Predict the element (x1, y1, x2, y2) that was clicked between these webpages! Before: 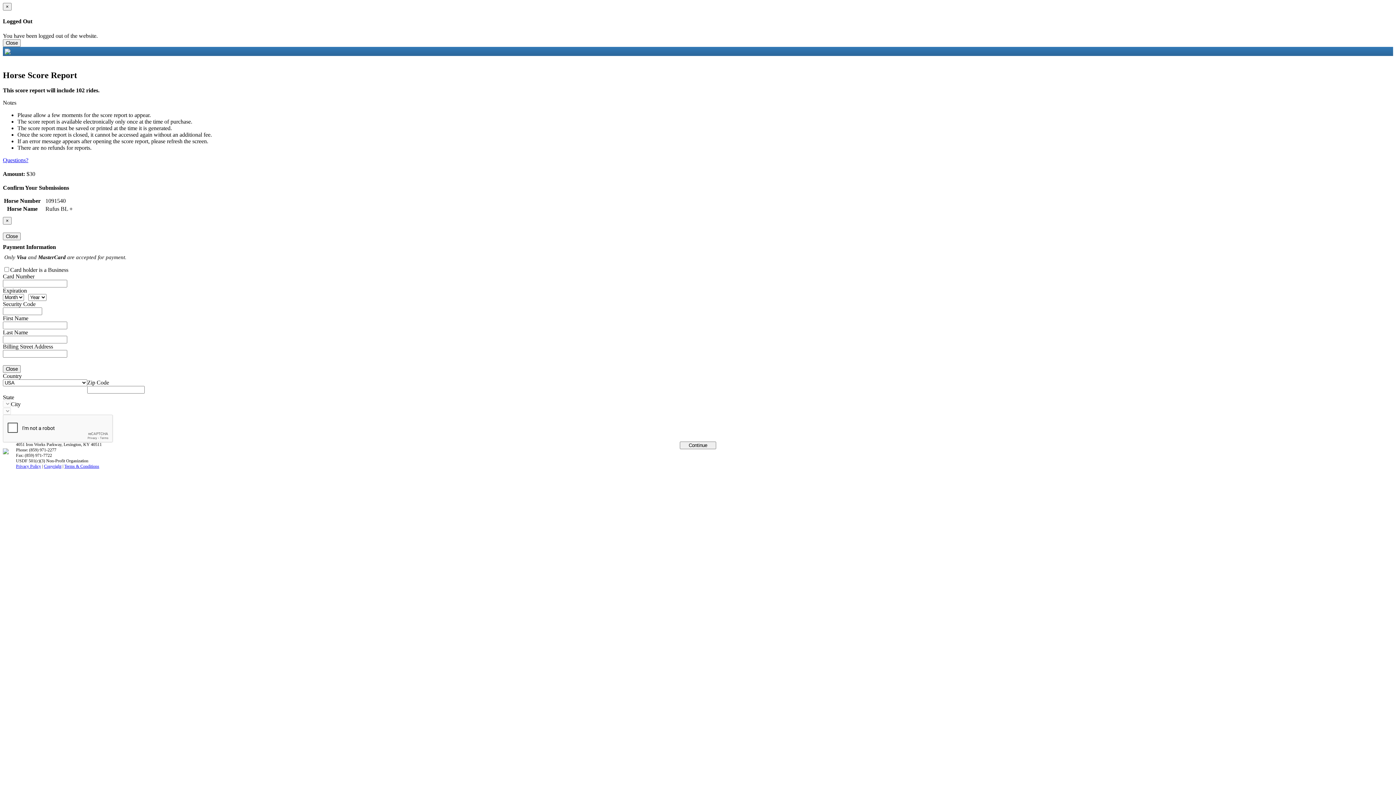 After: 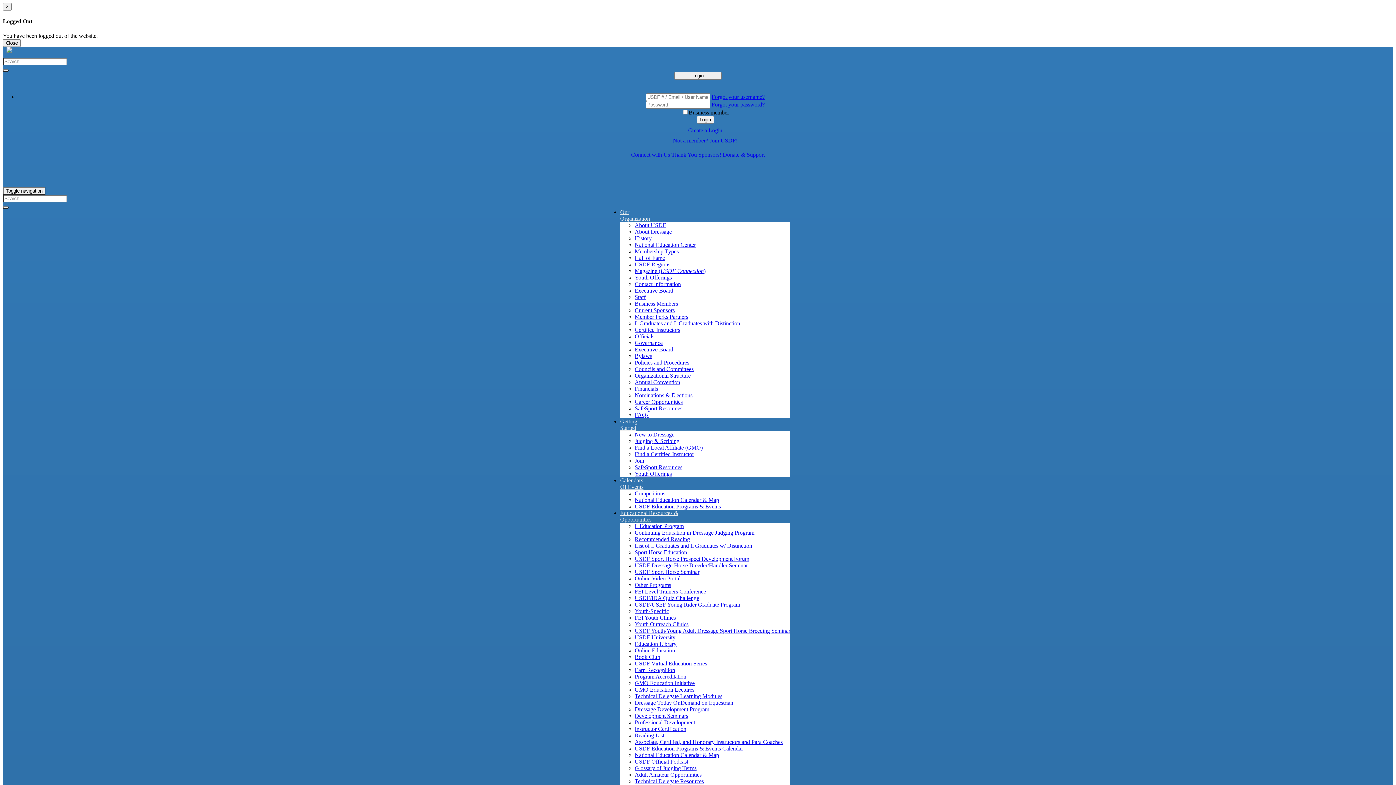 Action: label: Privacy Policy bbox: (16, 463, 41, 468)